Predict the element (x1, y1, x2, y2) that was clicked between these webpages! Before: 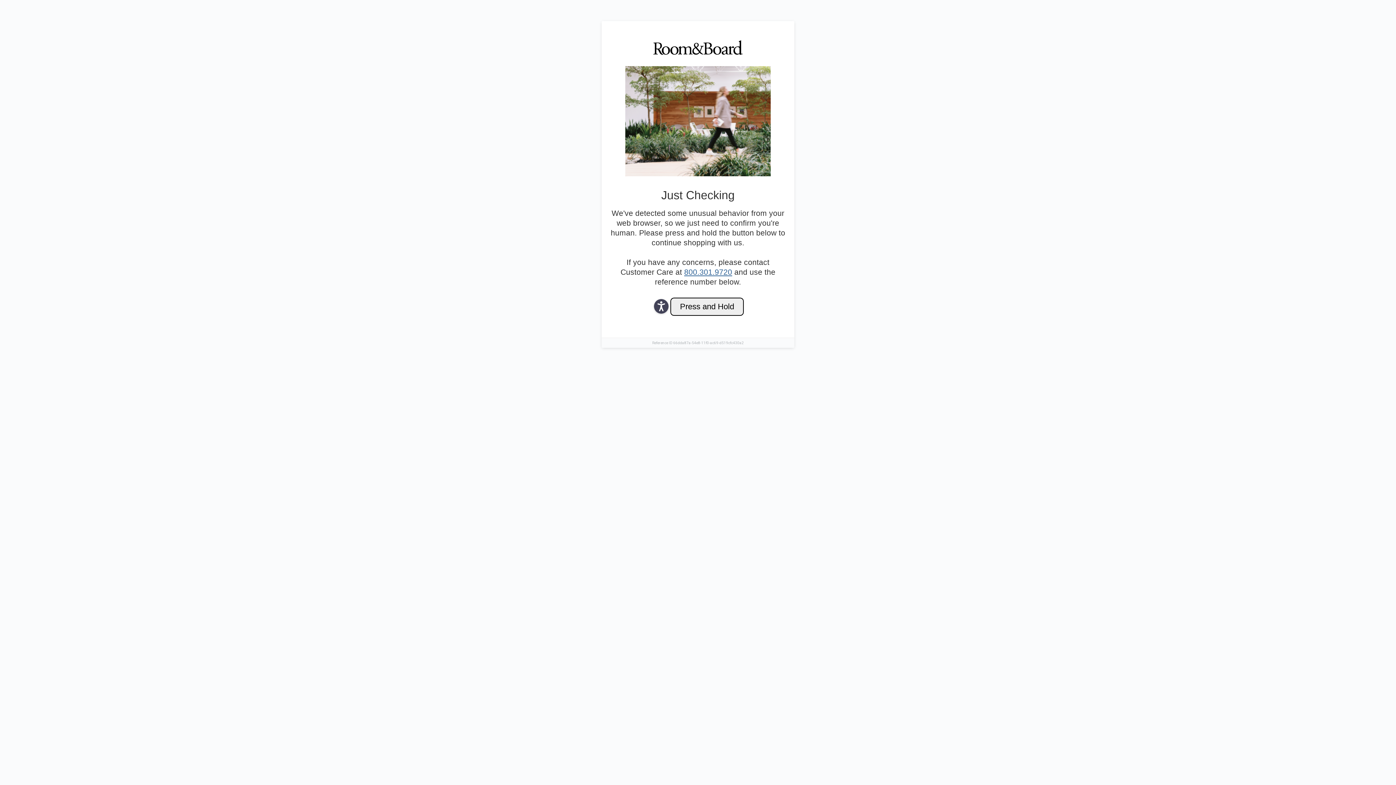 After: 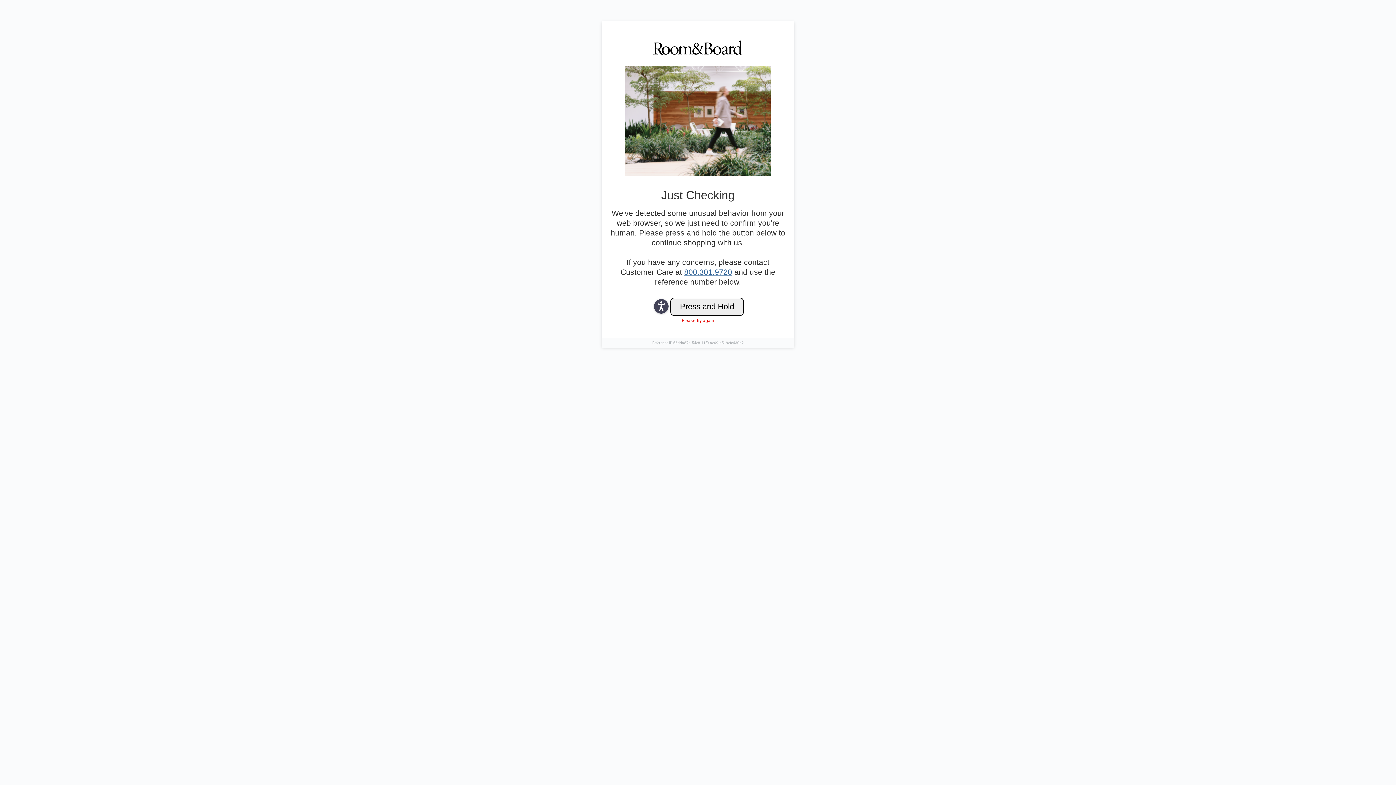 Action: label: 800.301.9720 bbox: (684, 268, 732, 276)